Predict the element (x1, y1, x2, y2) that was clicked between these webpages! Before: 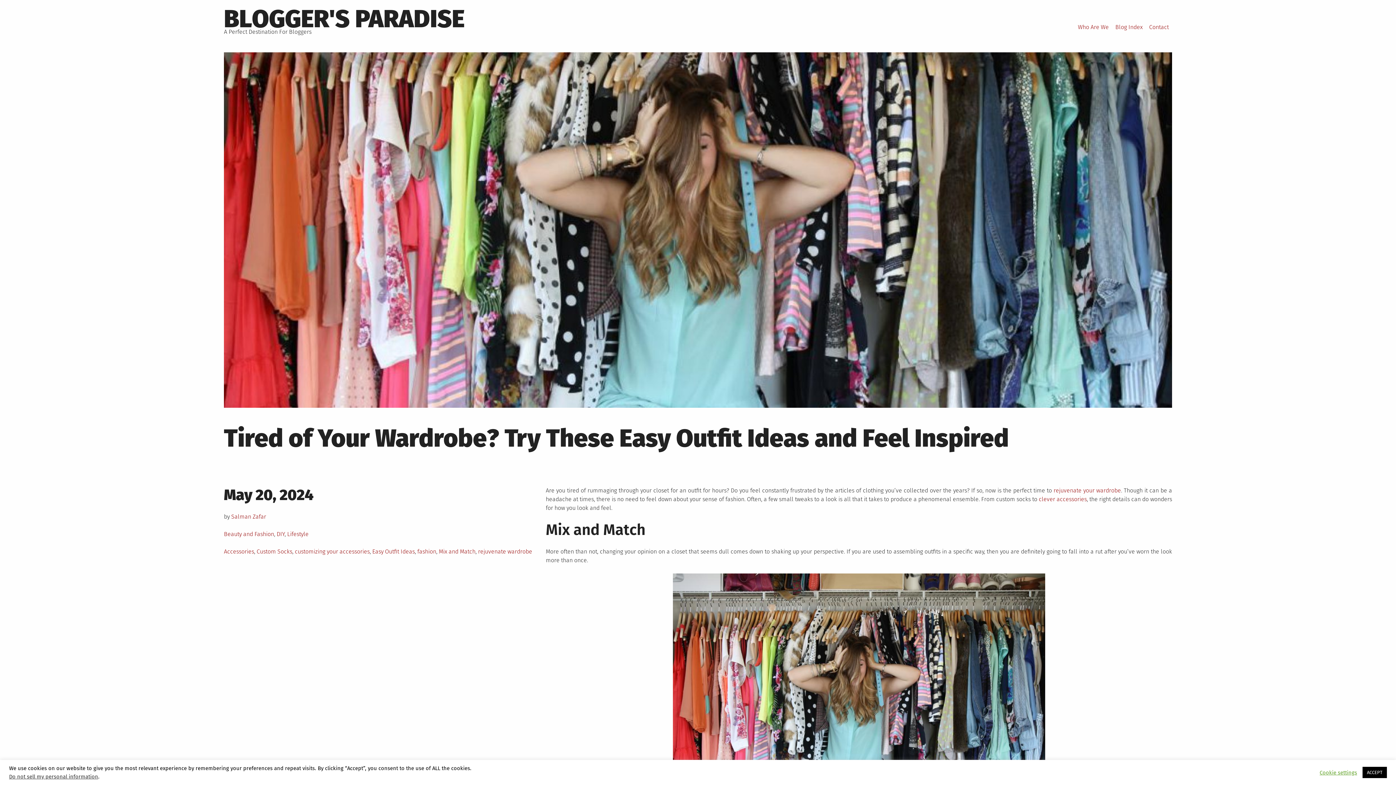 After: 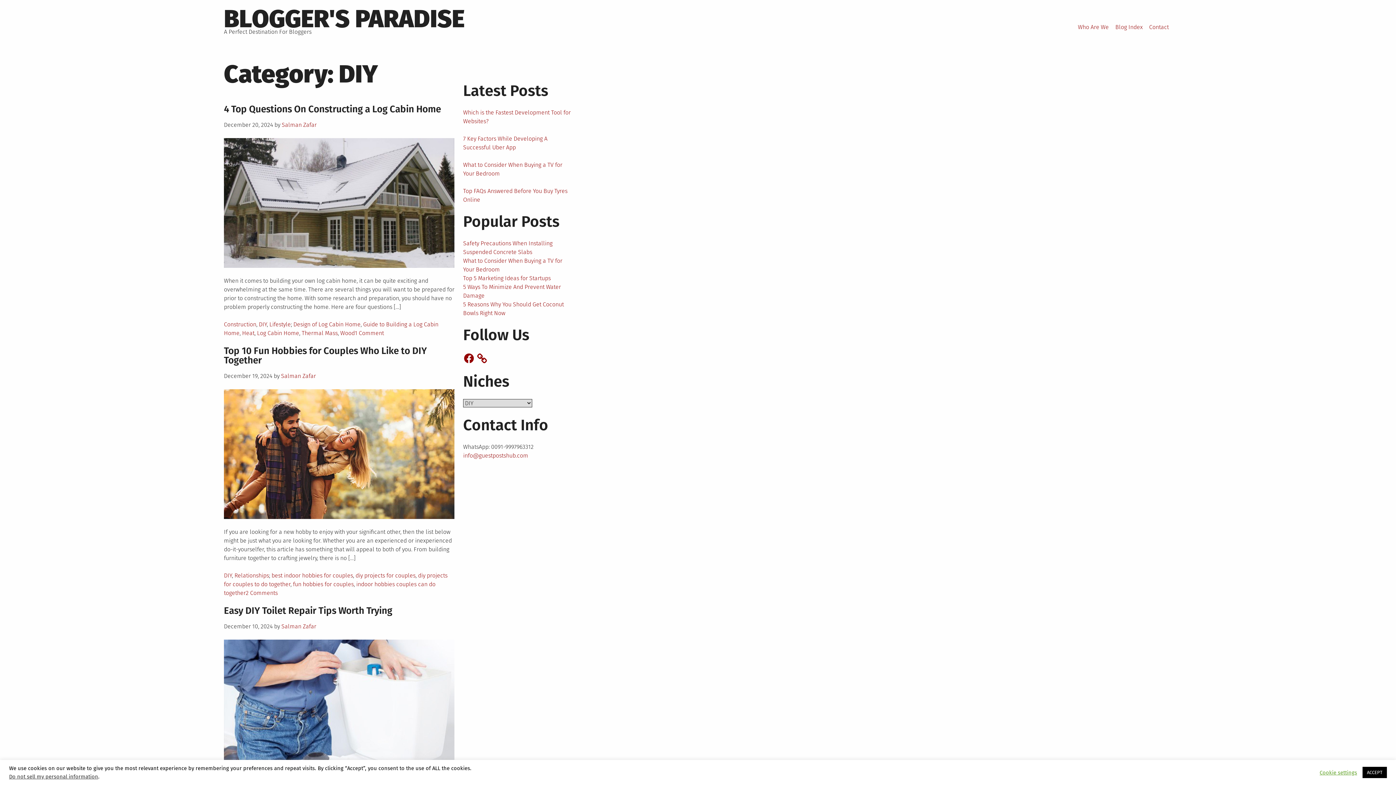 Action: bbox: (276, 530, 284, 537) label: DIY